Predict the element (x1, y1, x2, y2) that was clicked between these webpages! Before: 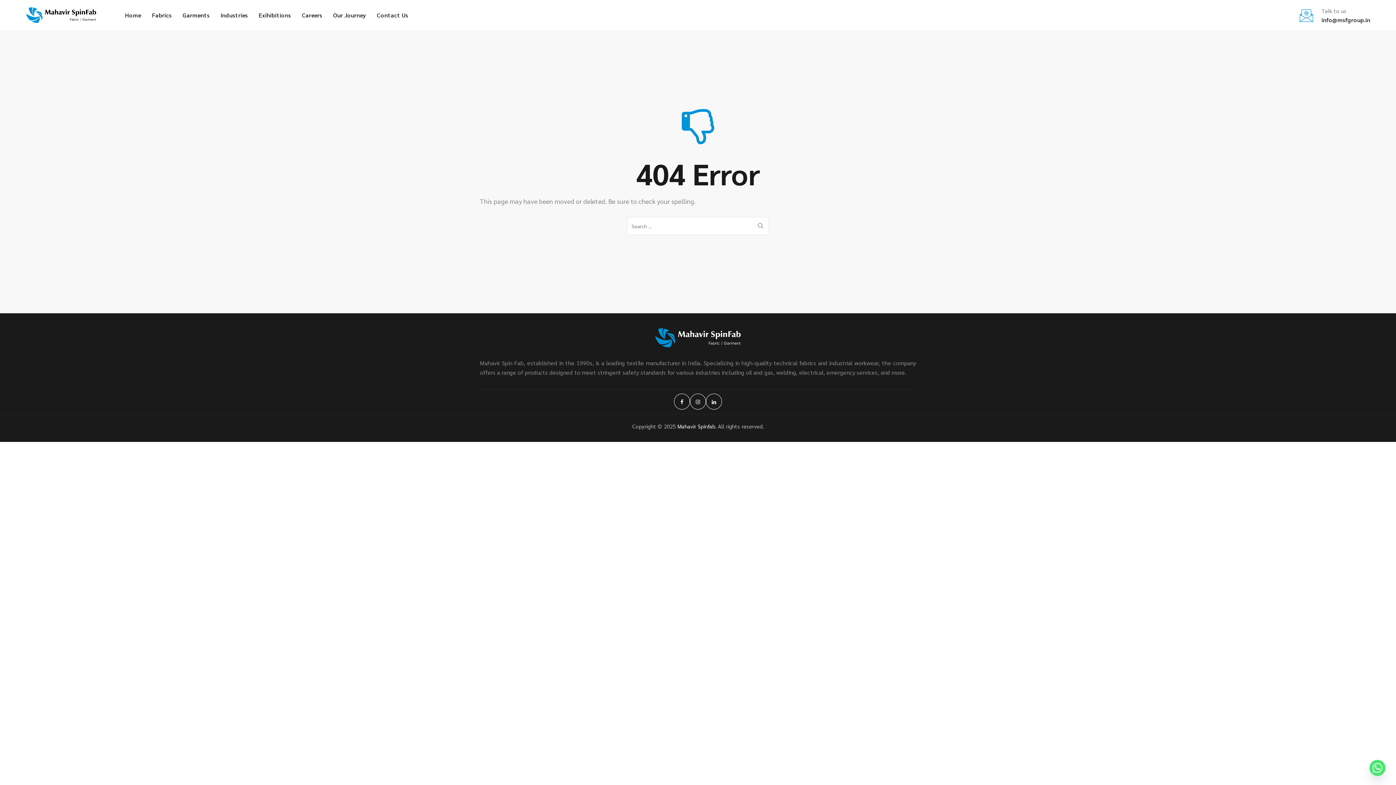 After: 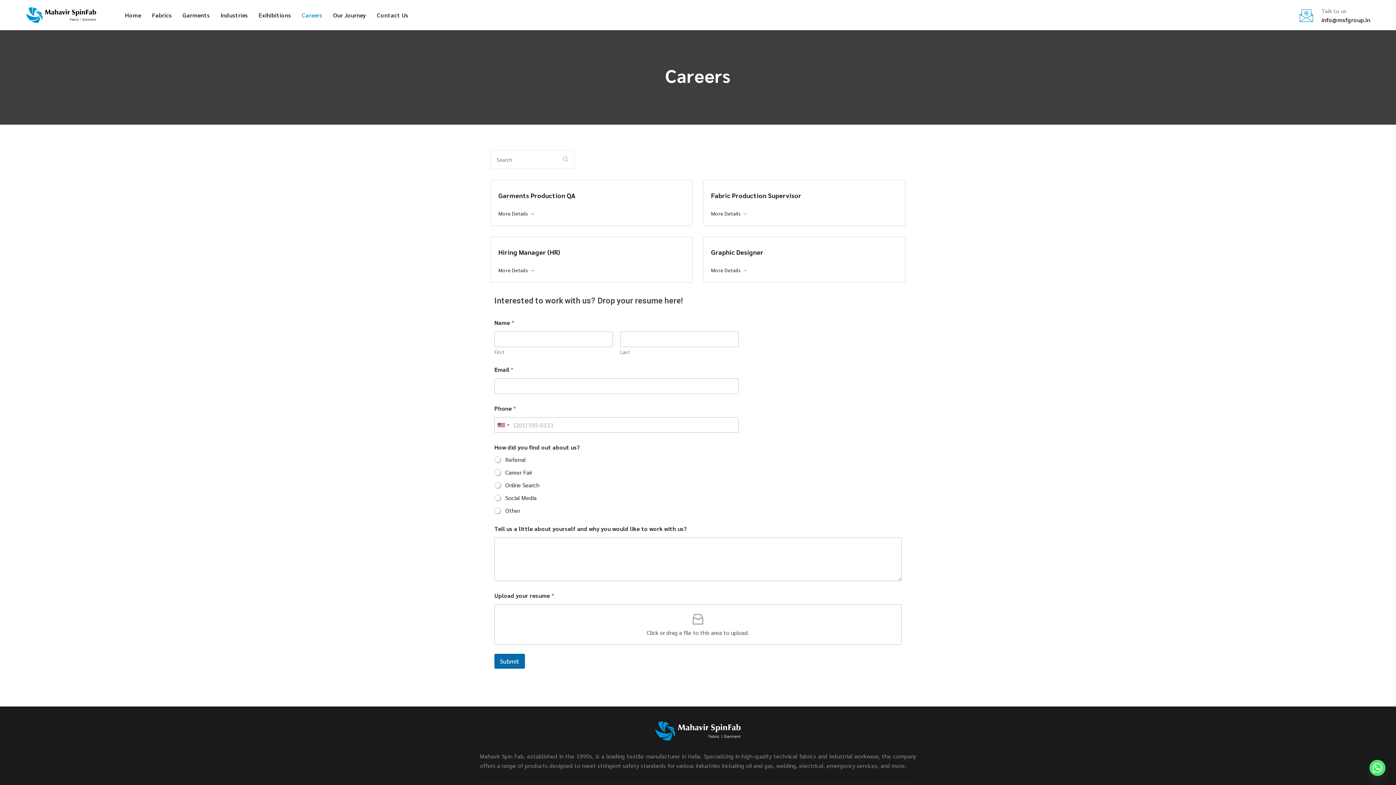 Action: bbox: (296, 0, 327, 30) label: Careers